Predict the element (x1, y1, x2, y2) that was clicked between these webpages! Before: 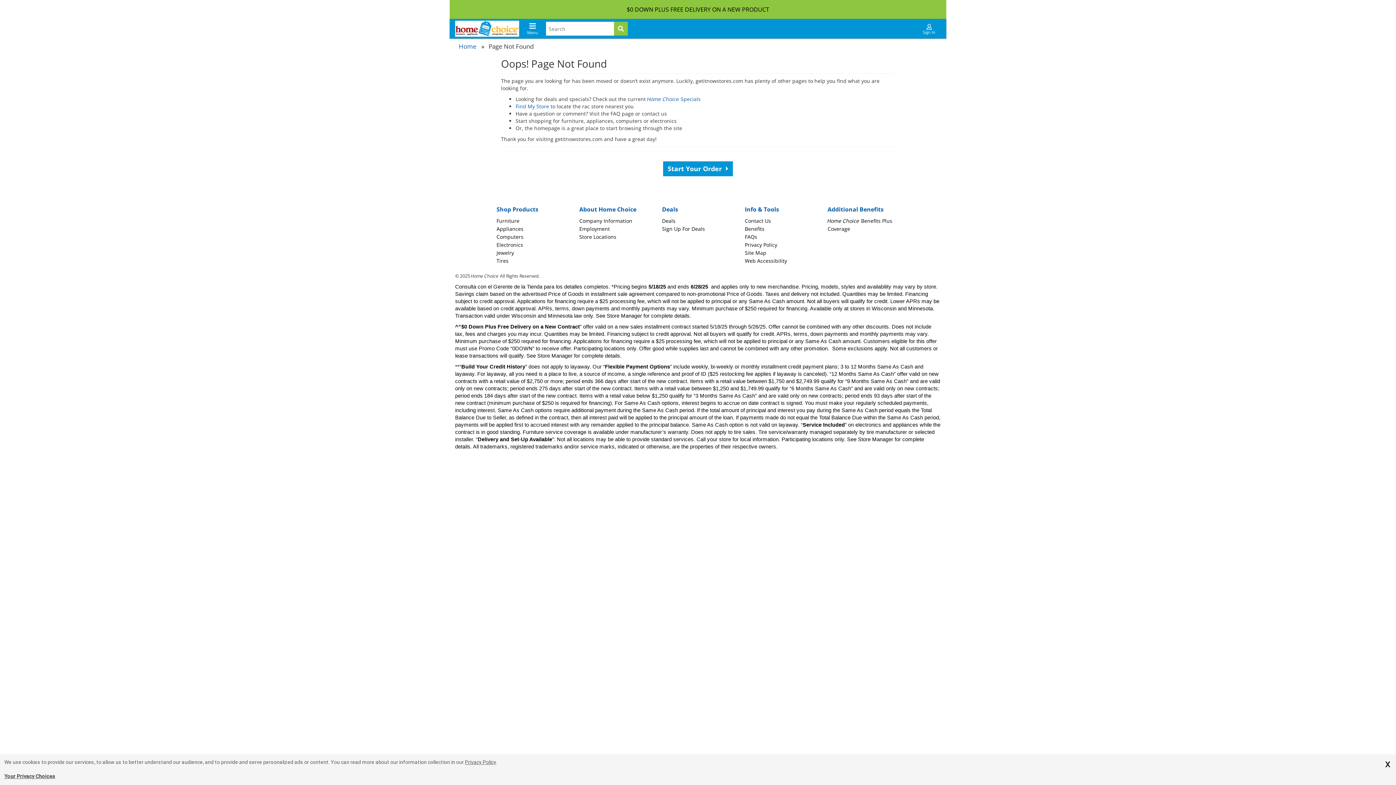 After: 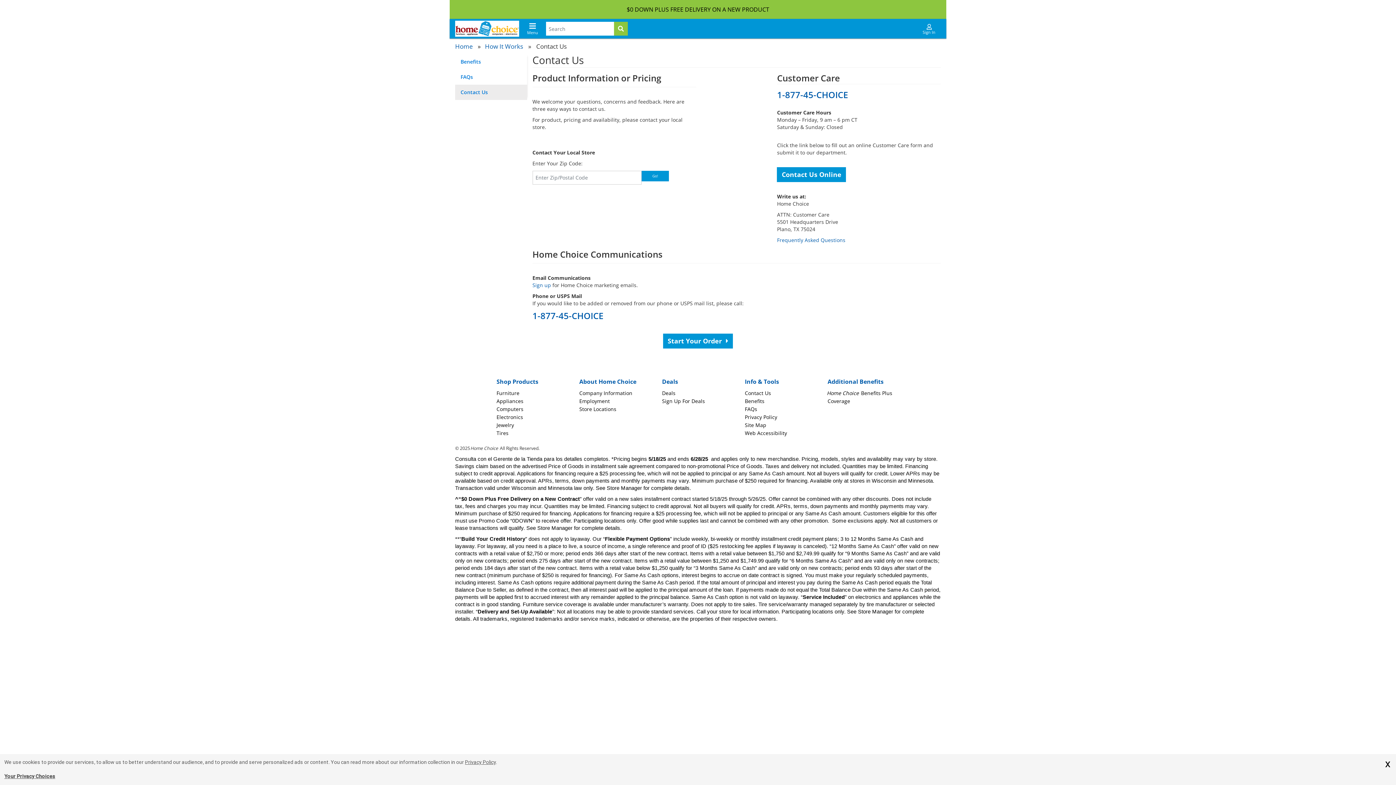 Action: label: Contact Us bbox: (745, 217, 771, 224)